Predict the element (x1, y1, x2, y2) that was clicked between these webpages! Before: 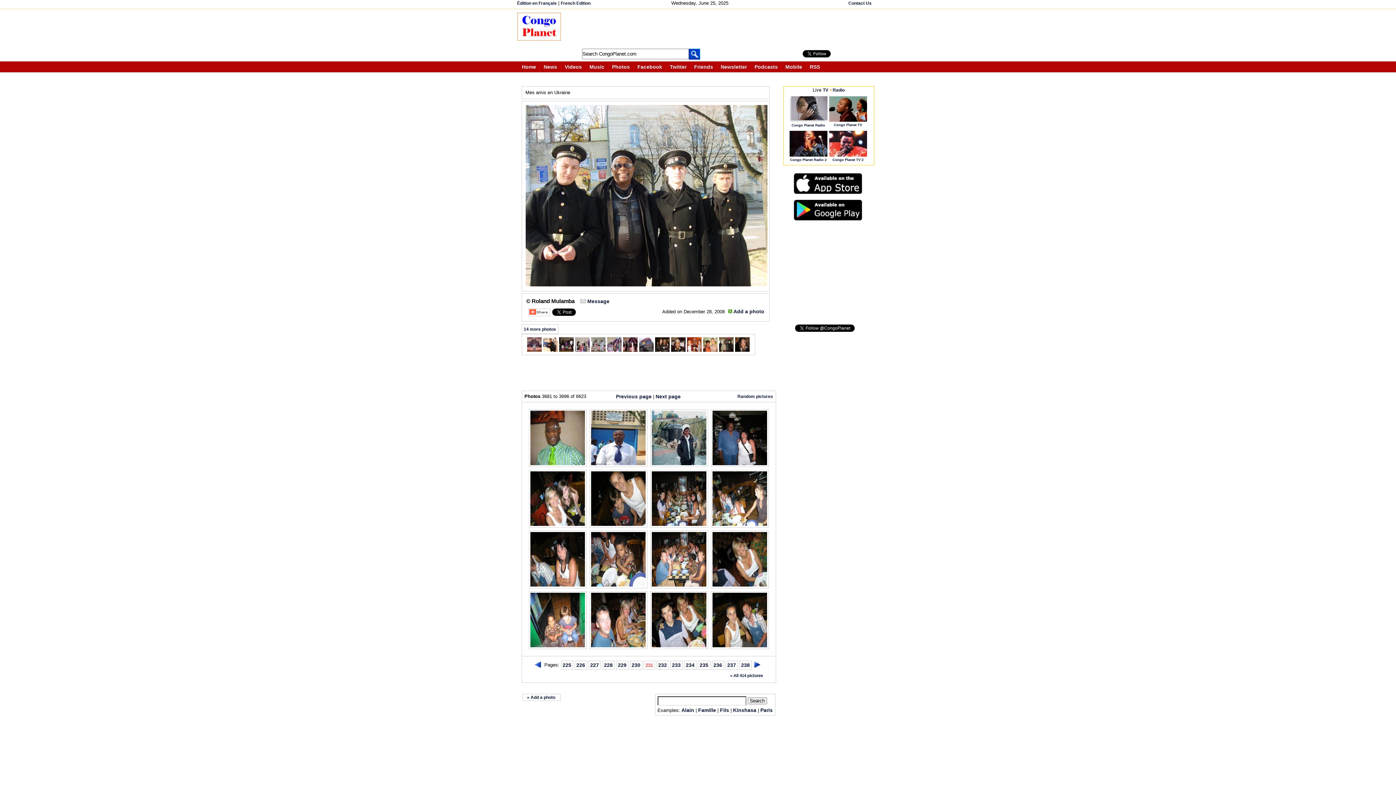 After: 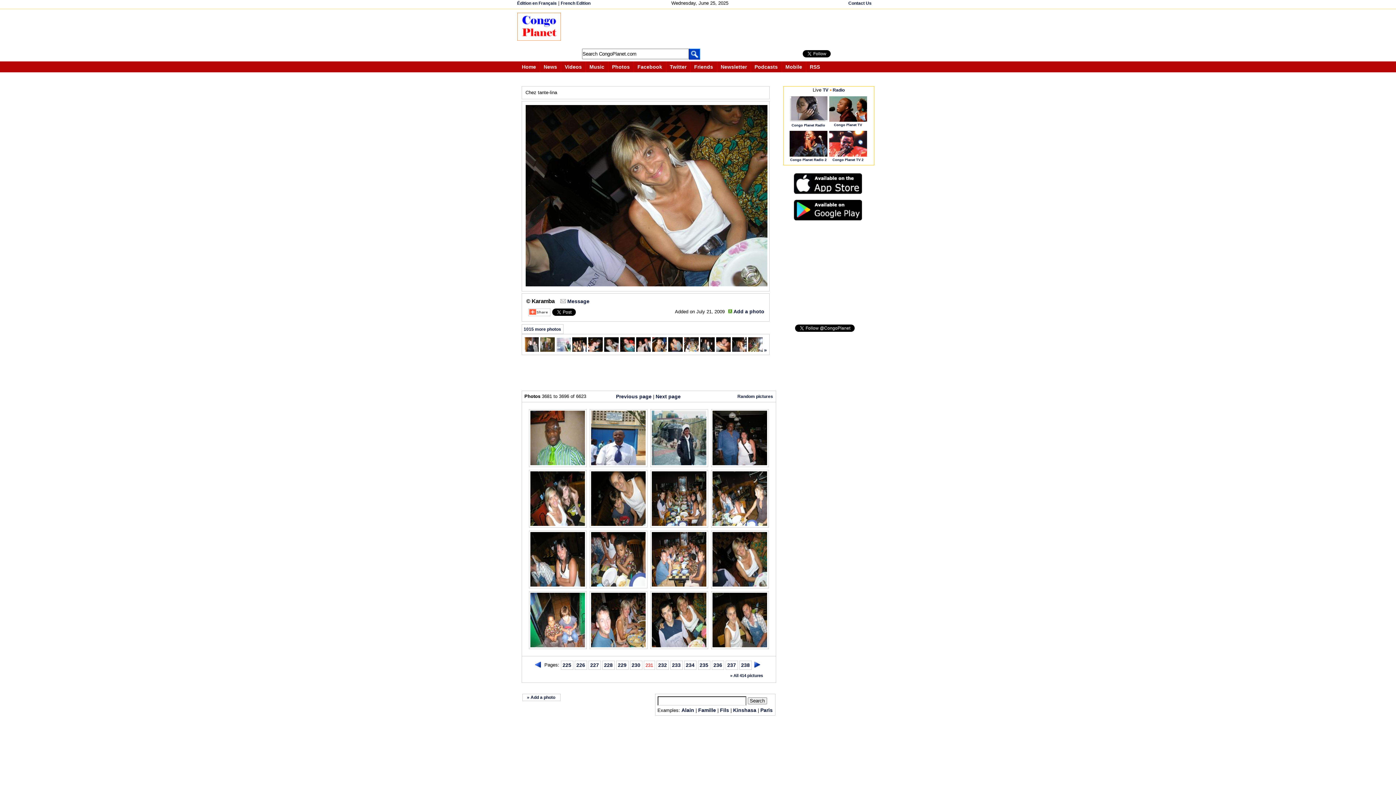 Action: bbox: (711, 583, 768, 589)